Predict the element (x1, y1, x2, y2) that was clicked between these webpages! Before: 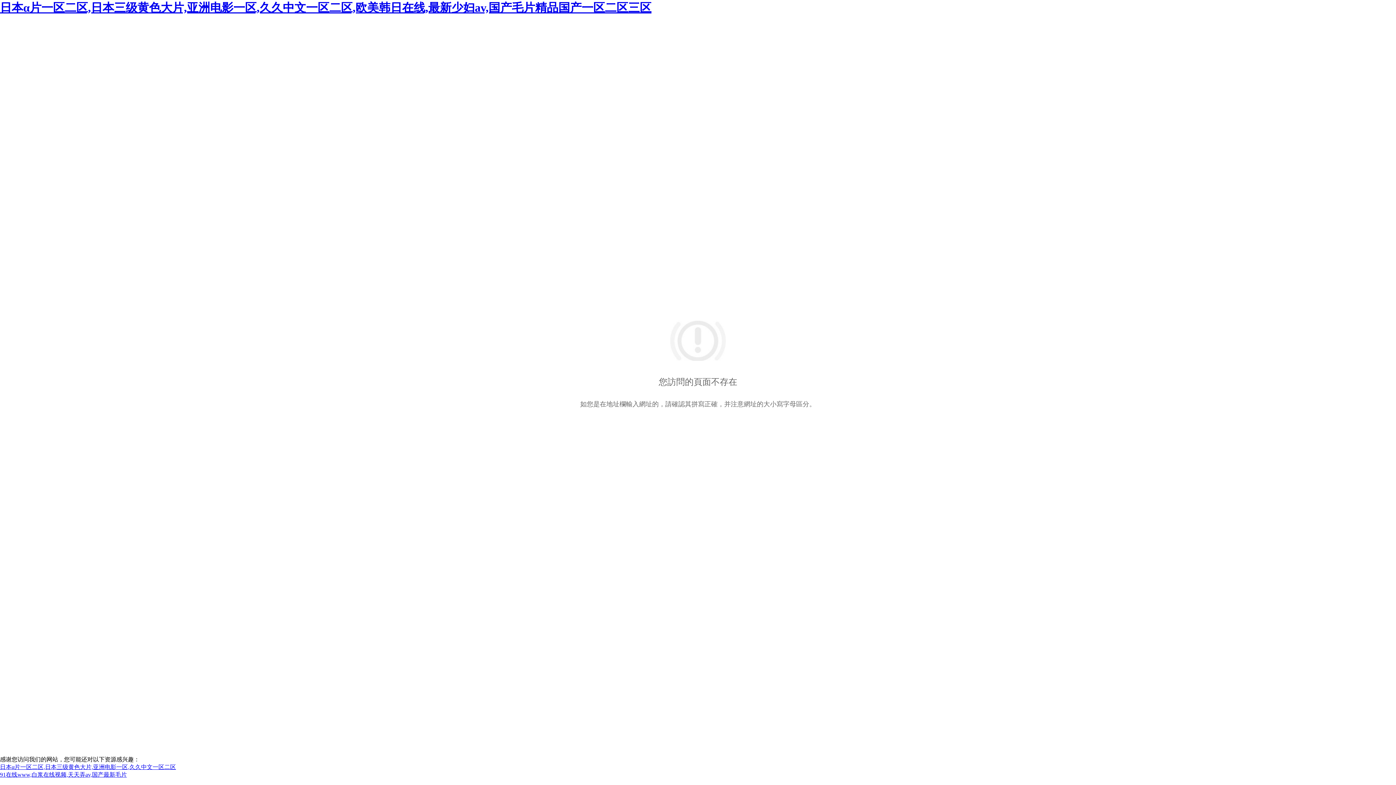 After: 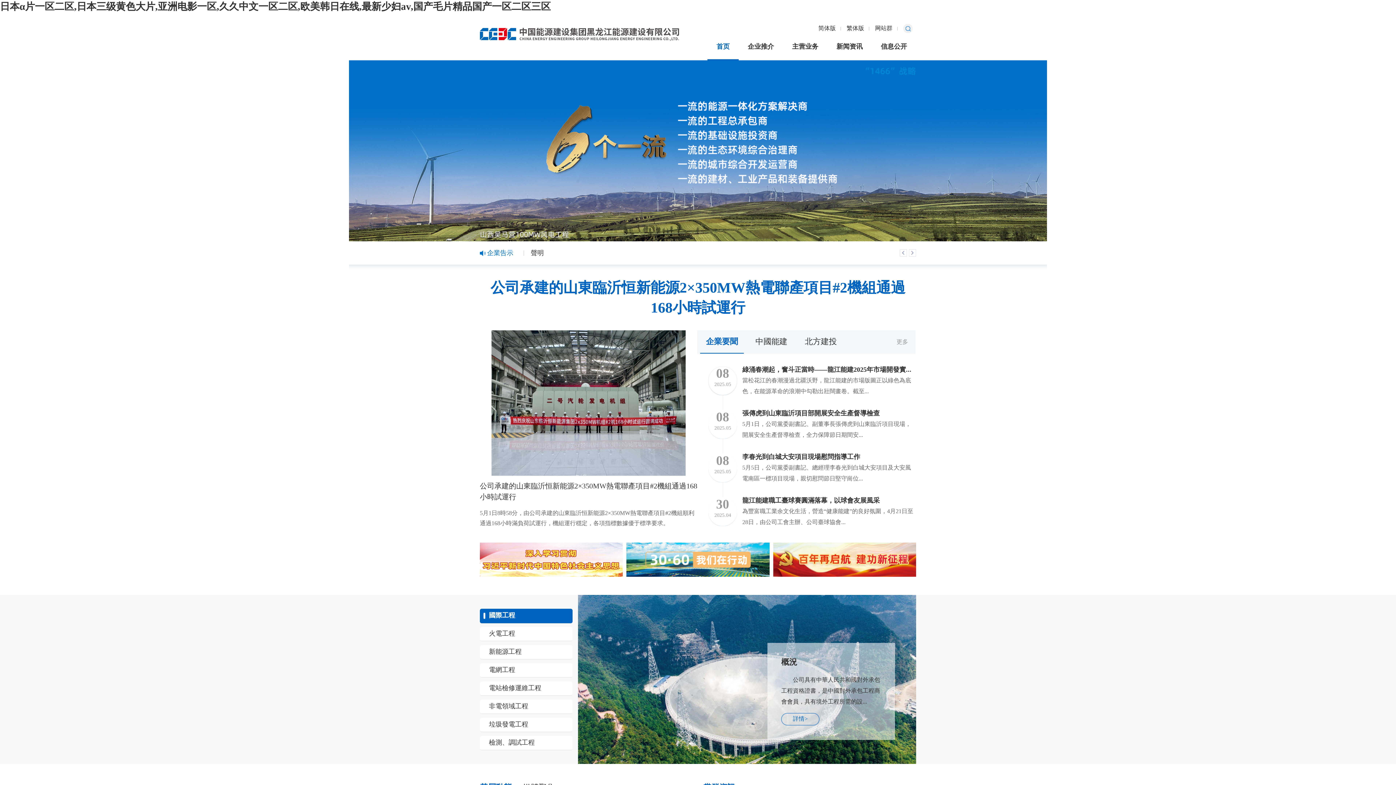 Action: bbox: (0, 2, 651, 14) label: 日本α片一区二区,日本三级黄色大片,亚洲电影一区,久久中文一区二区,欧美韩日在线,最新少妇av,国产毛片精品国产一区二区三区